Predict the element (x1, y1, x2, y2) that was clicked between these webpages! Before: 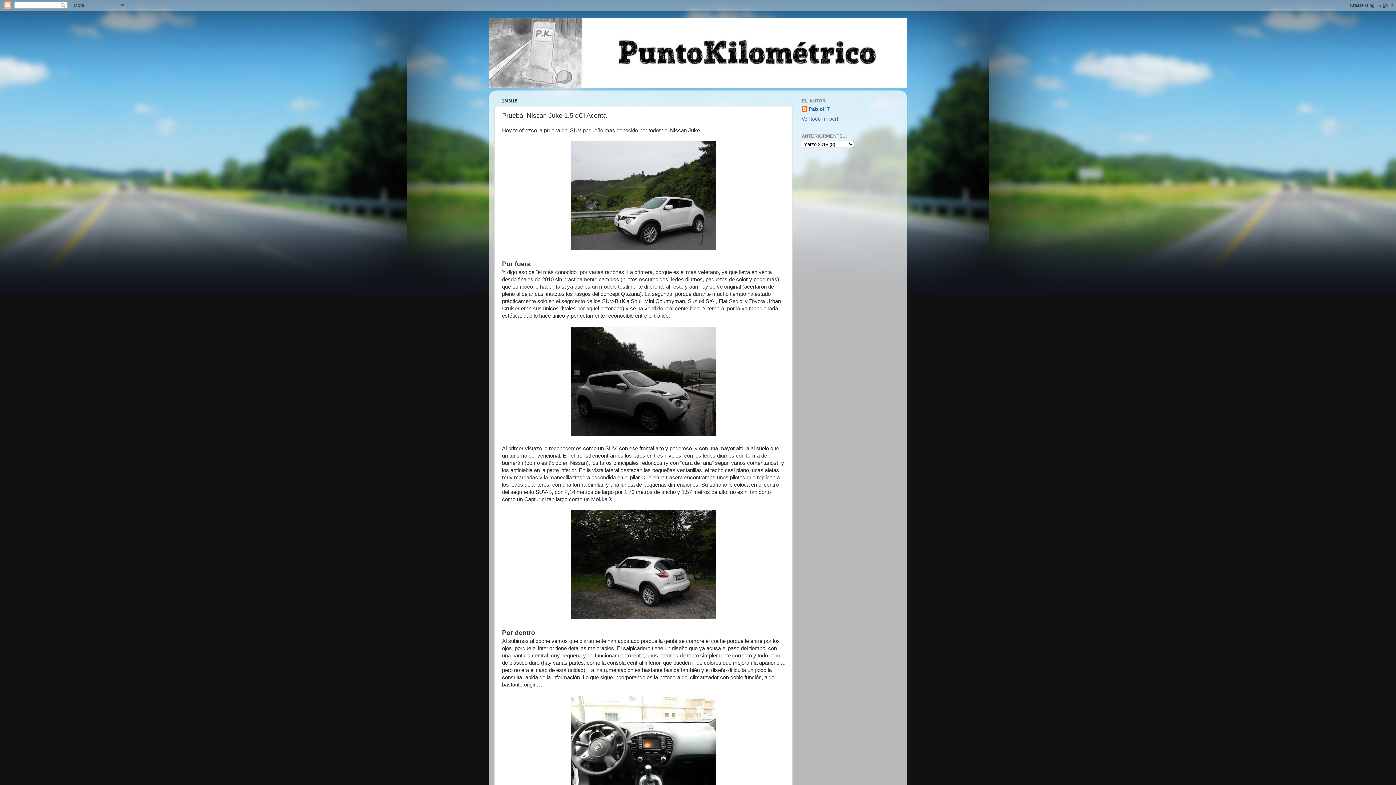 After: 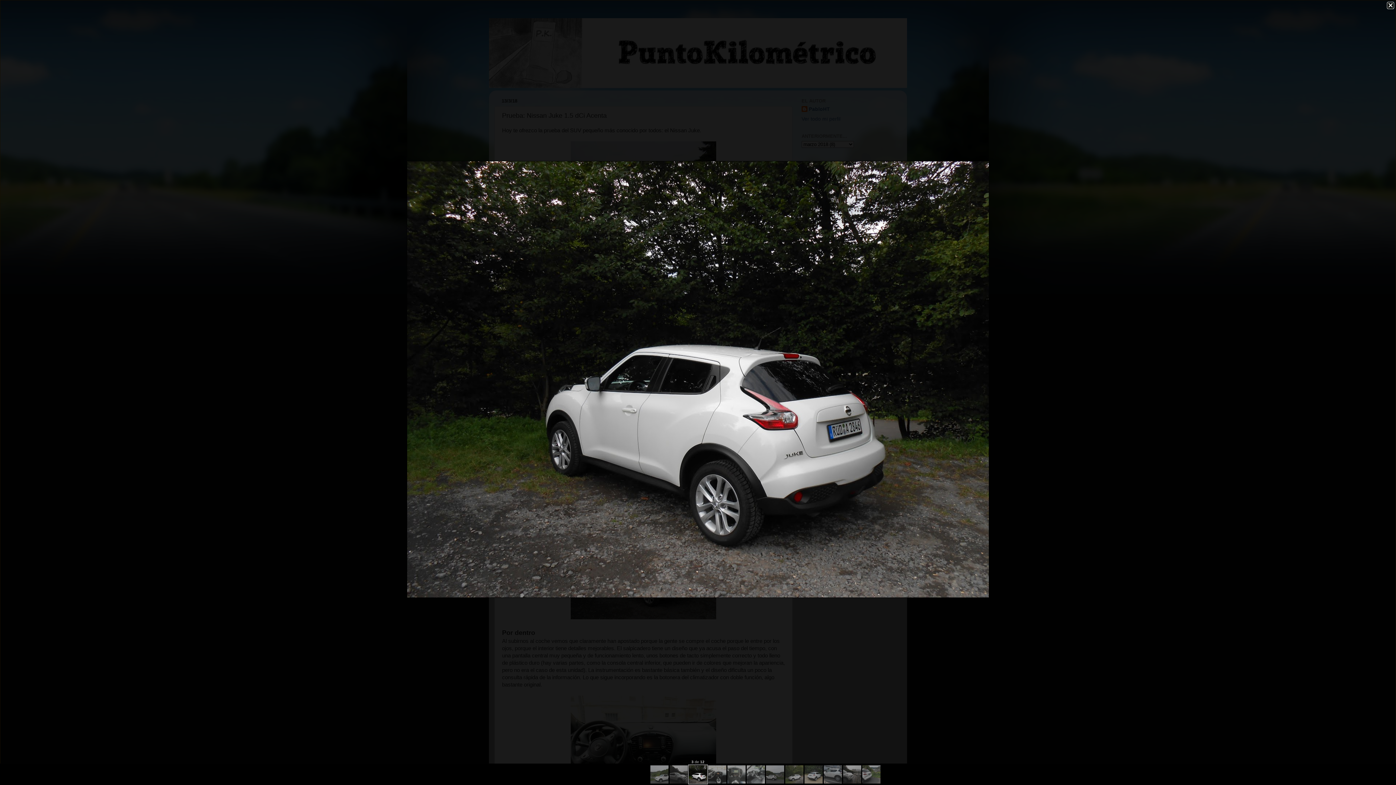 Action: bbox: (570, 614, 716, 620)